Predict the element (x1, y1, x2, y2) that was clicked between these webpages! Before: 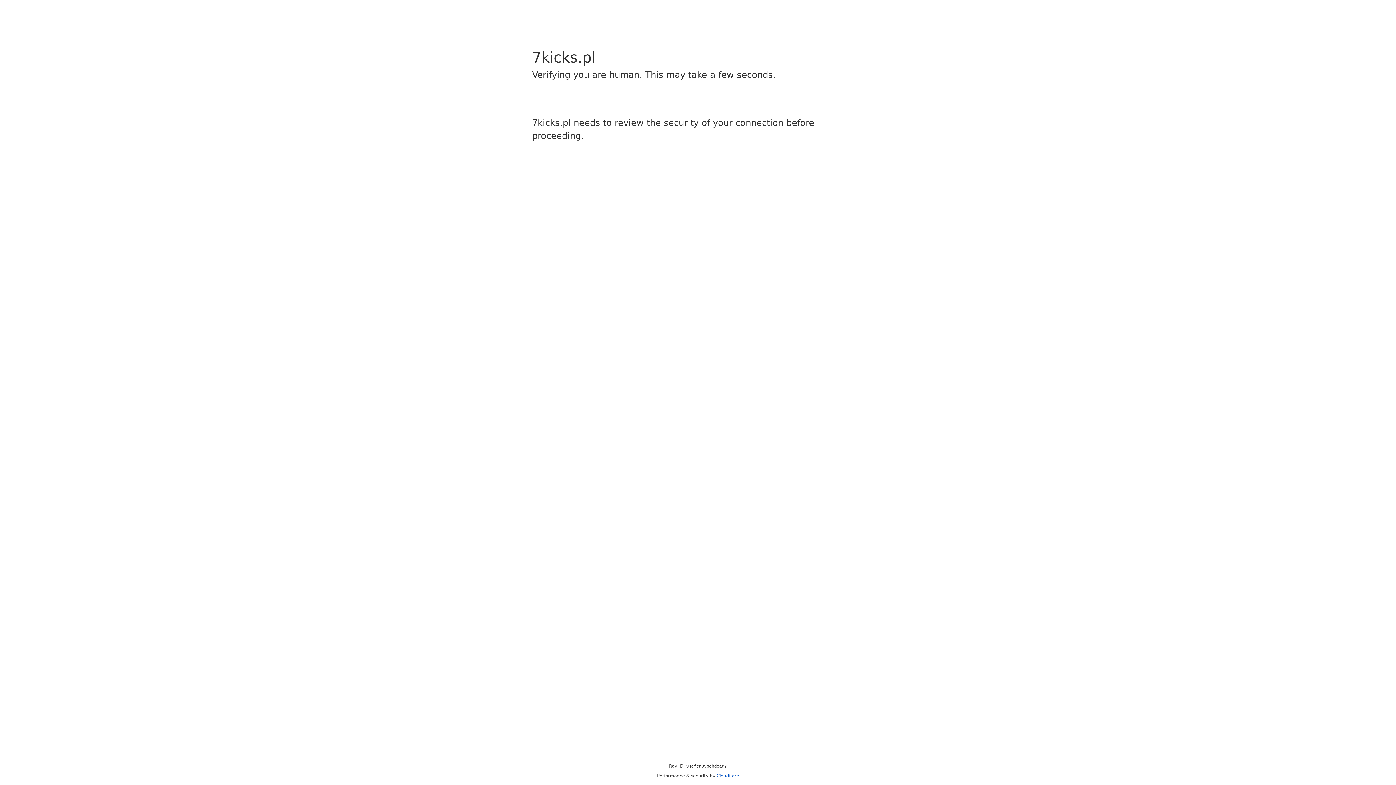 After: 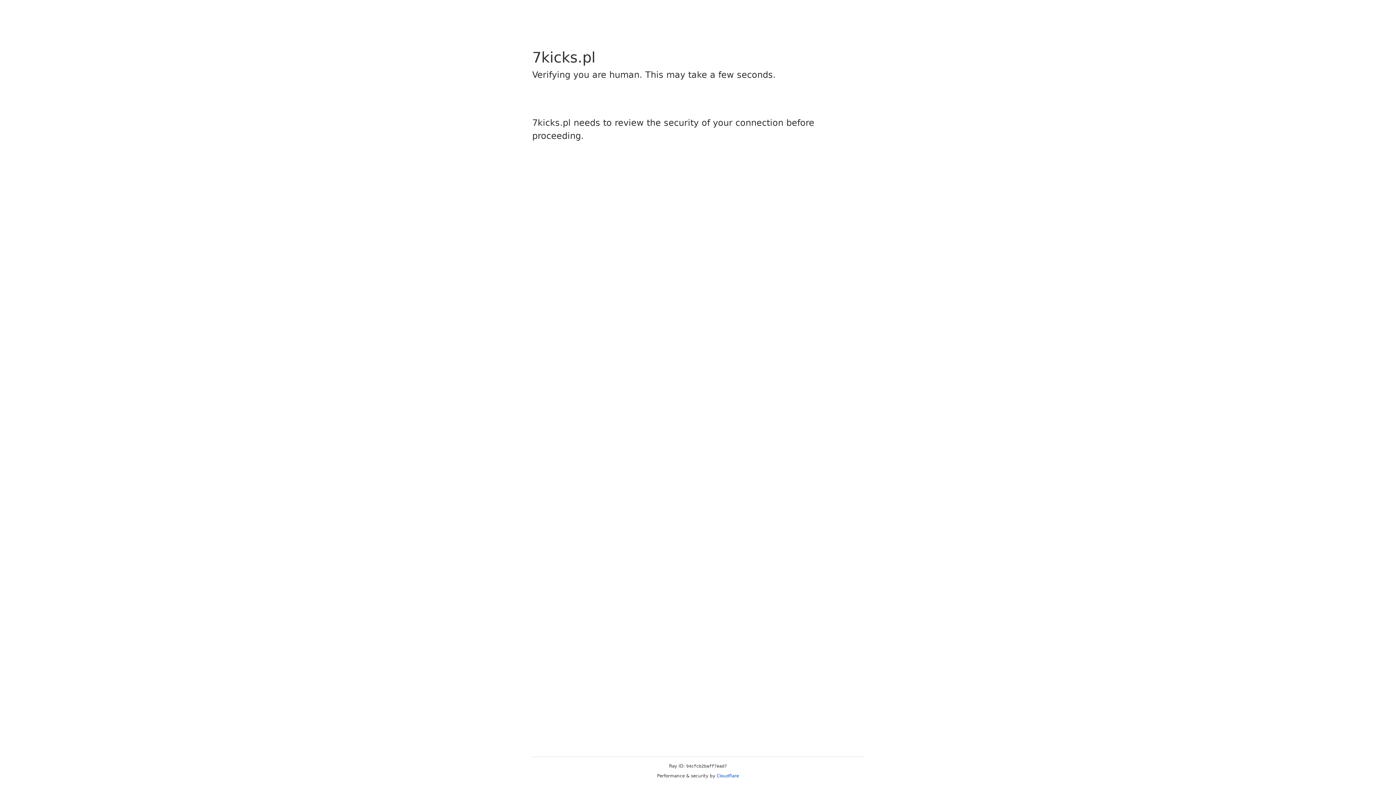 Action: label: Cloudflare bbox: (716, 773, 739, 778)